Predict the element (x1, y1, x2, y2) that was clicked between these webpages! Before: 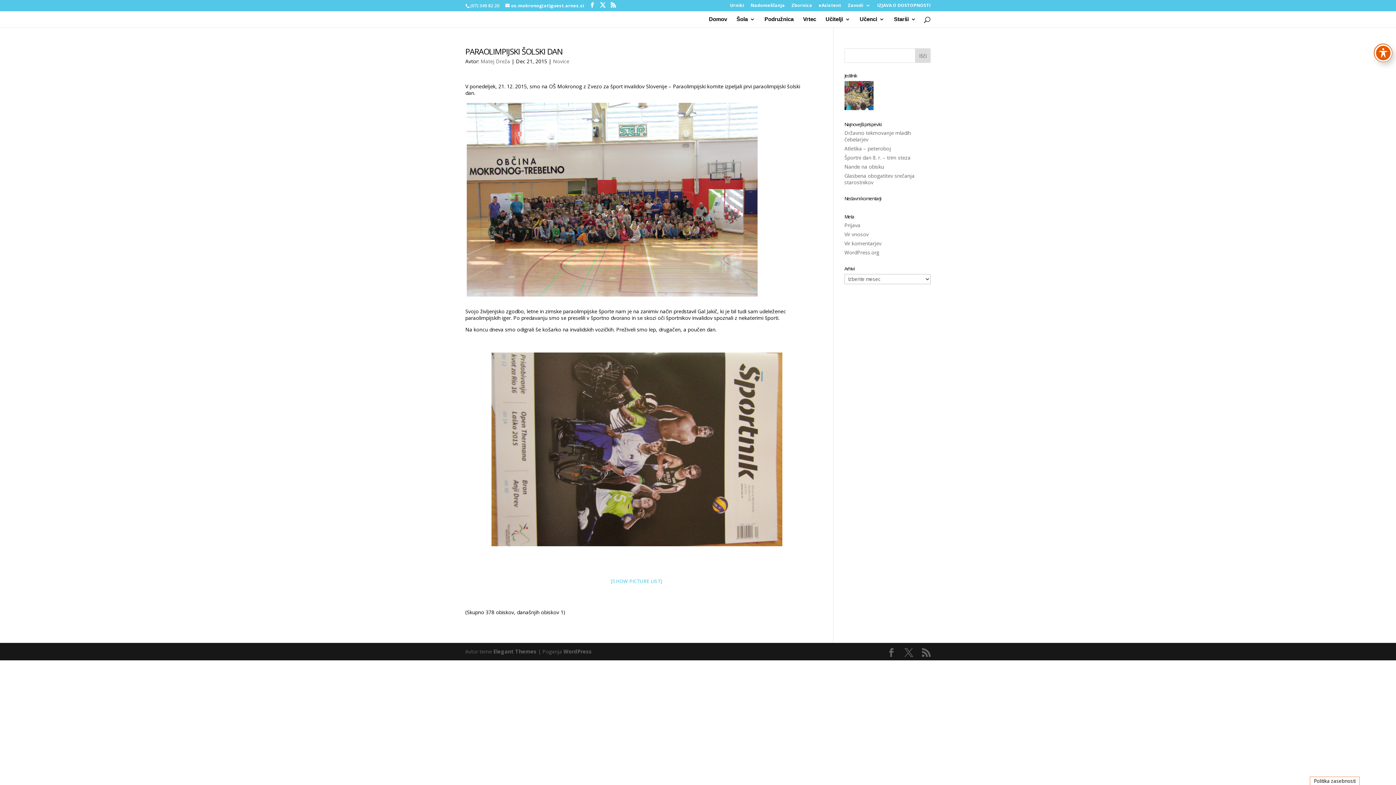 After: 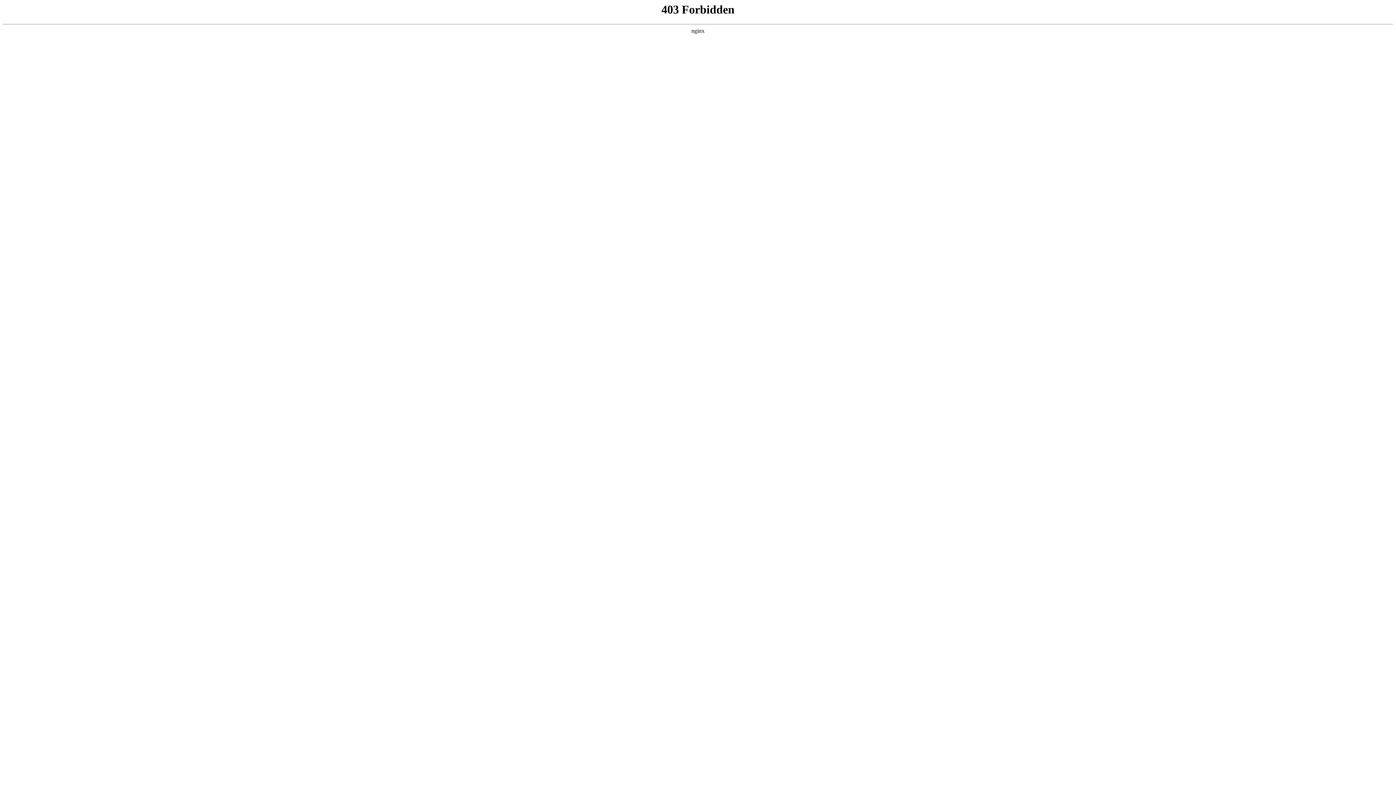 Action: bbox: (563, 648, 592, 655) label: WordPress